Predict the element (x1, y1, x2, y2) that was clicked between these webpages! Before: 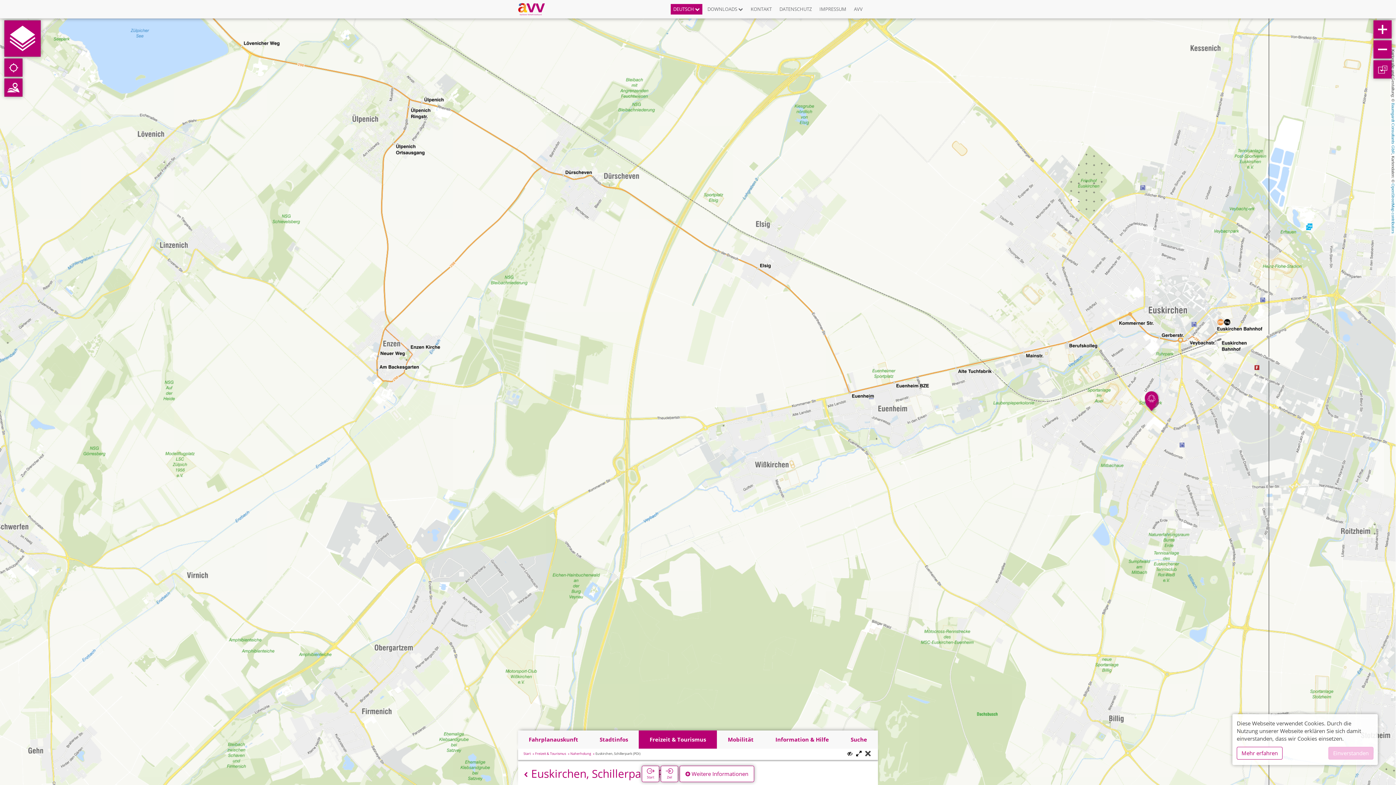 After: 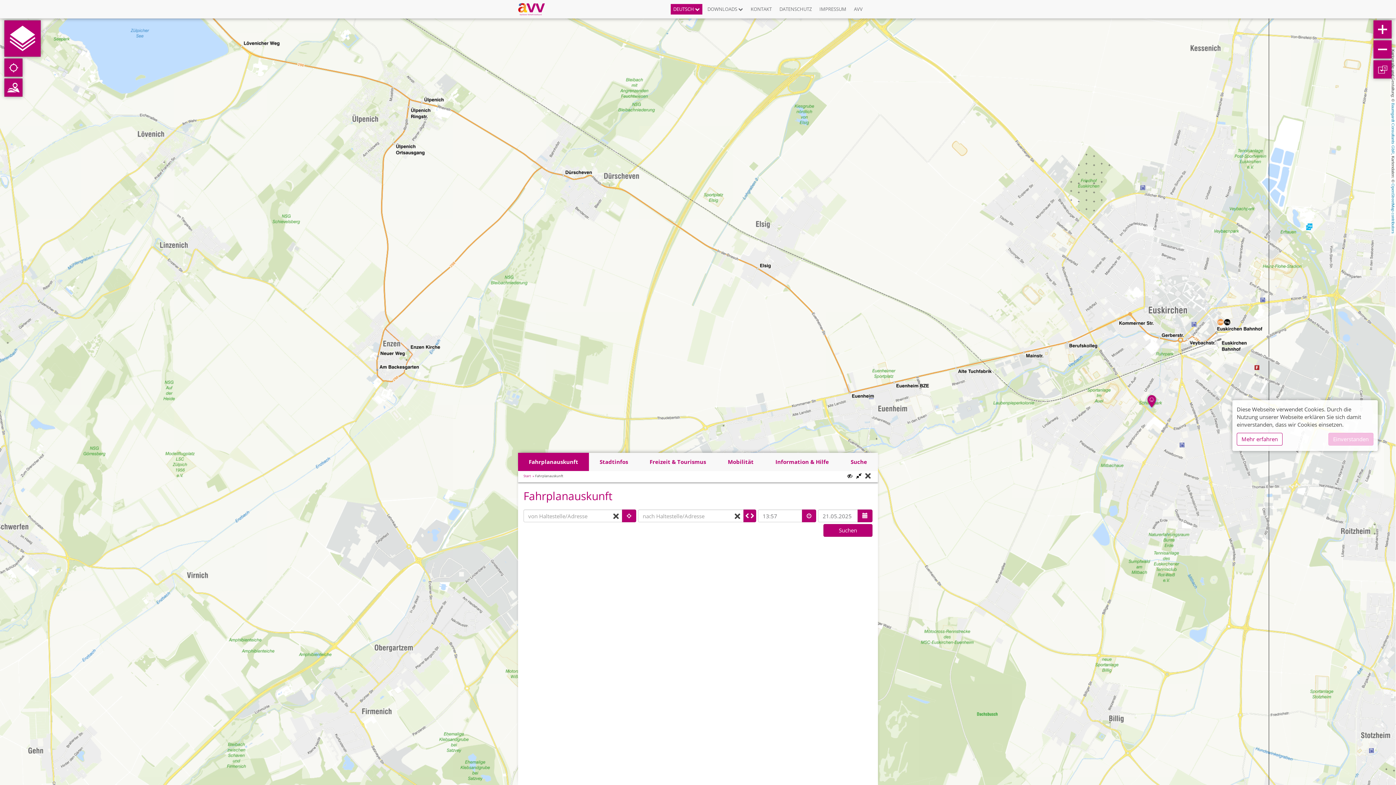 Action: label: Fahrplanauskunft bbox: (518, 730, 589, 749)